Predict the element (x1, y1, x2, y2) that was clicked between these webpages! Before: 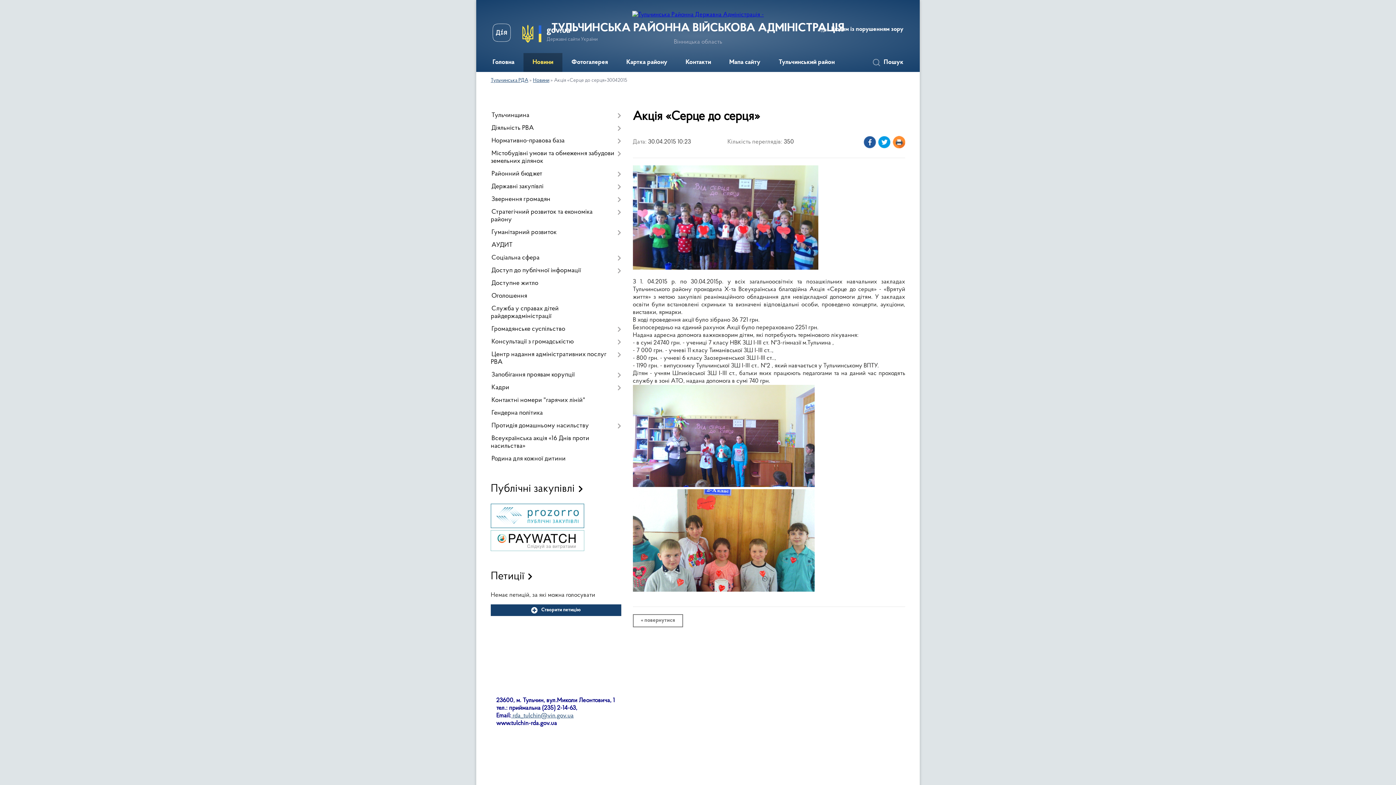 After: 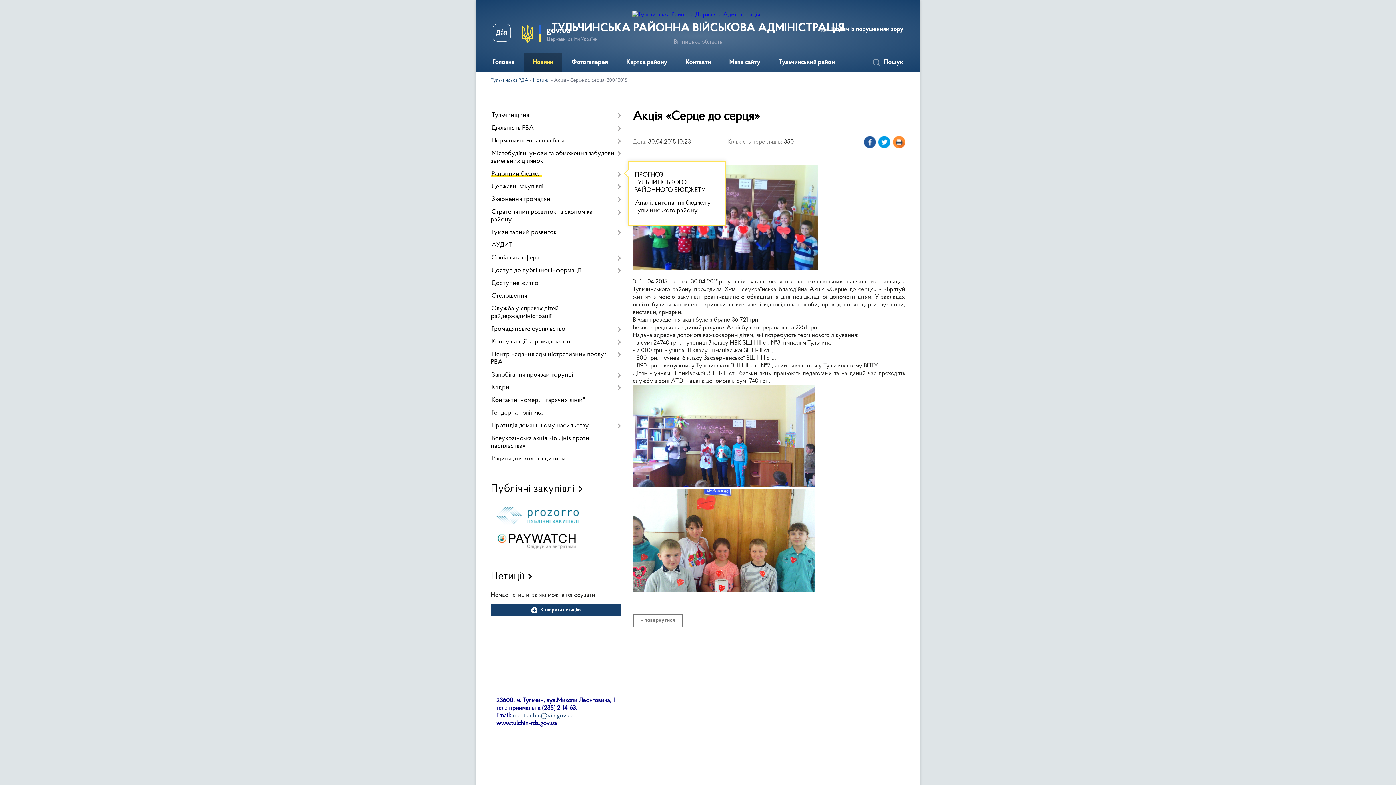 Action: bbox: (490, 168, 621, 180) label: Районний бюджет